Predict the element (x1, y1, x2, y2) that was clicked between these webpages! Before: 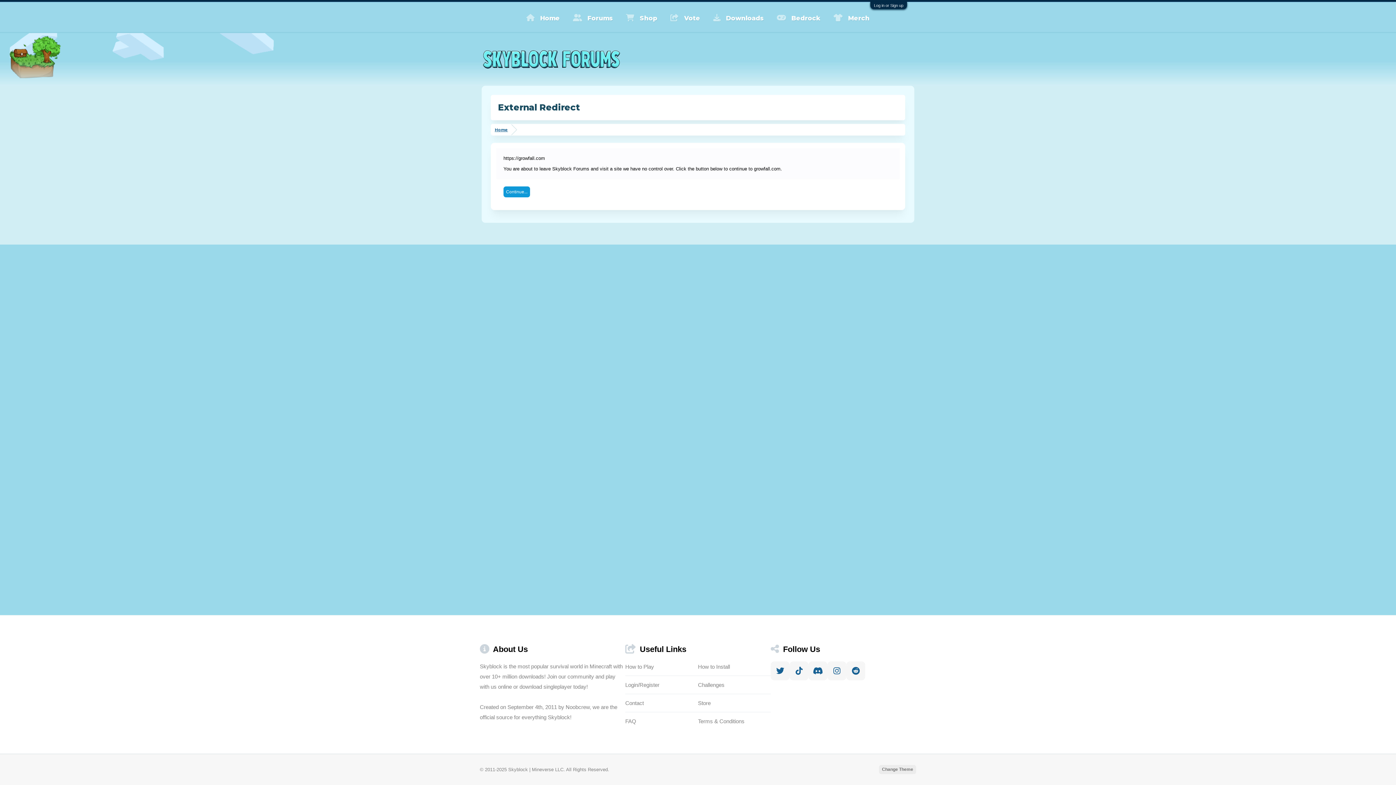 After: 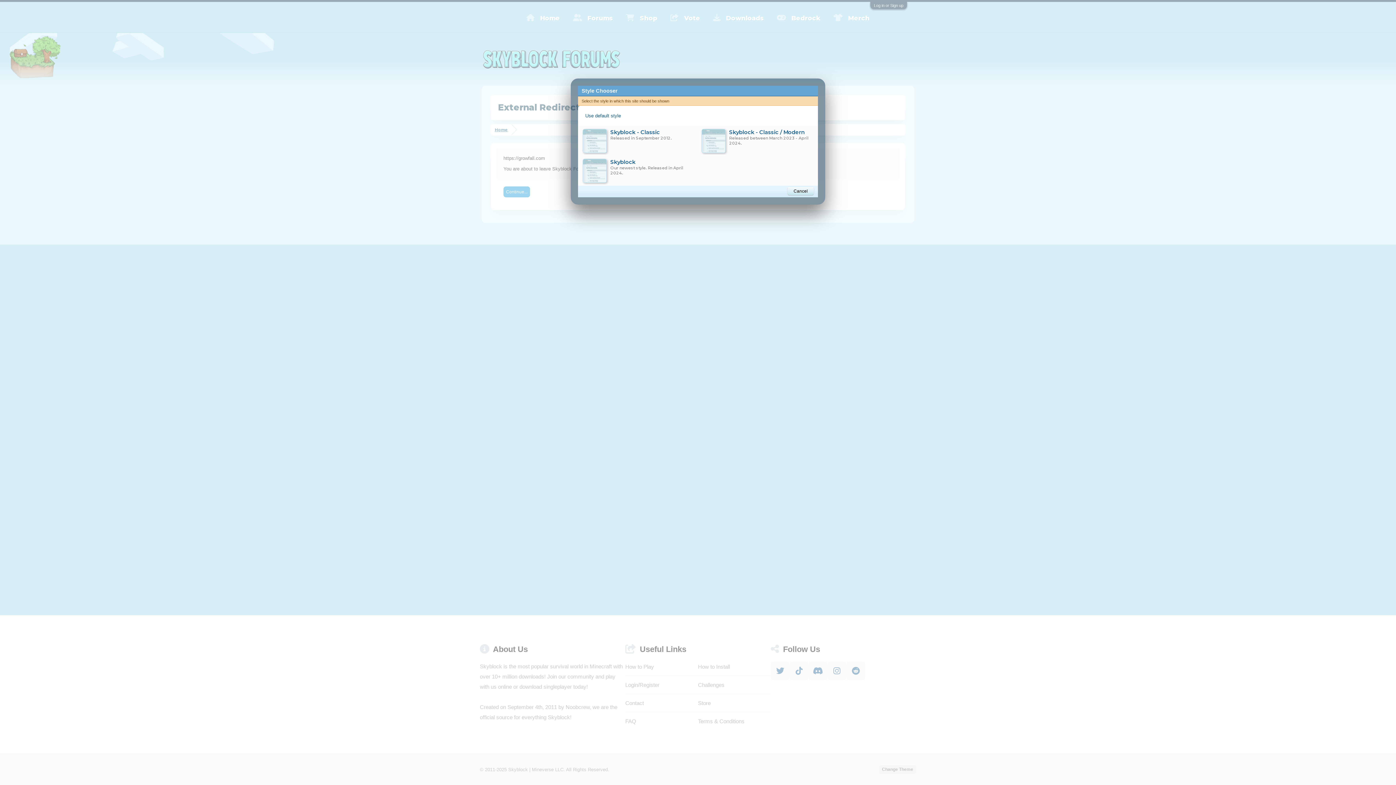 Action: label: Change Theme bbox: (879, 765, 916, 774)